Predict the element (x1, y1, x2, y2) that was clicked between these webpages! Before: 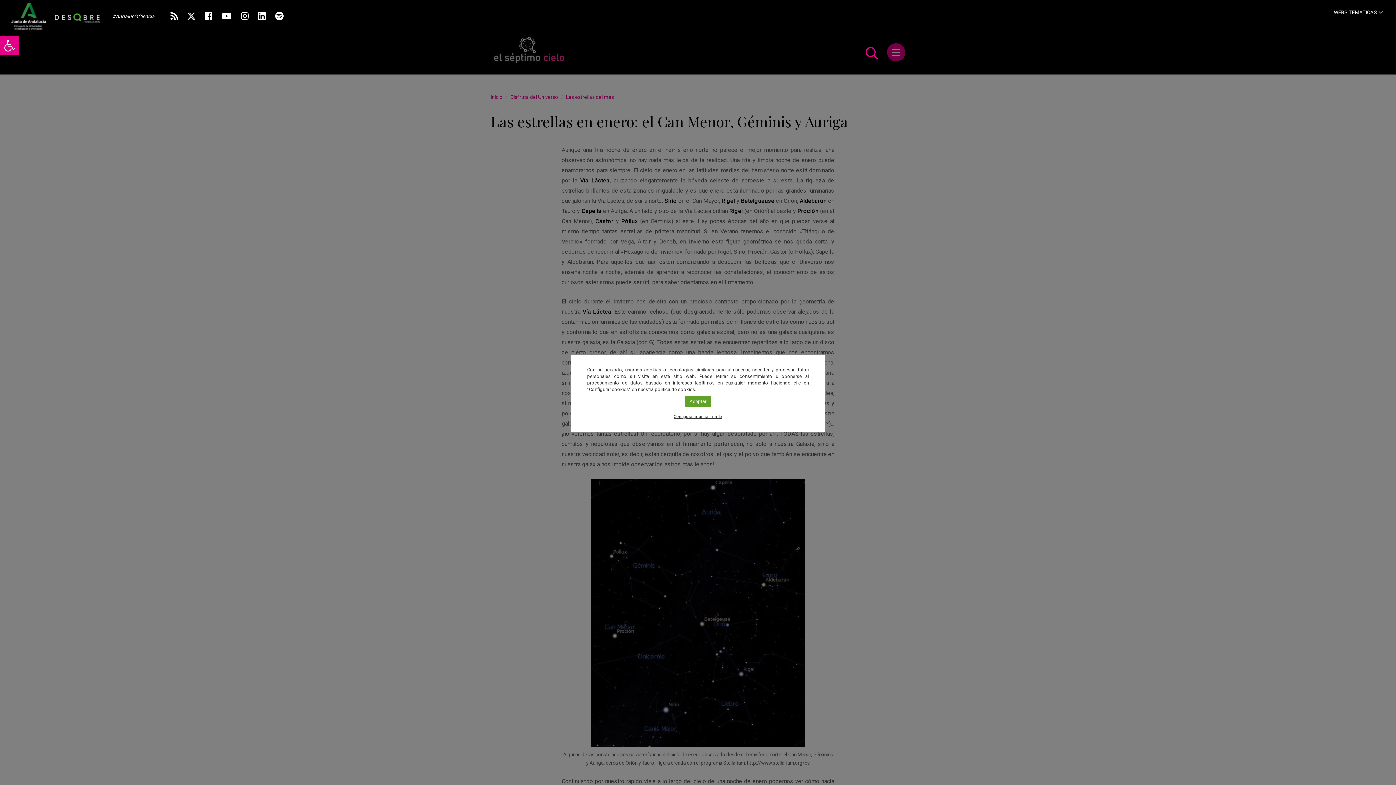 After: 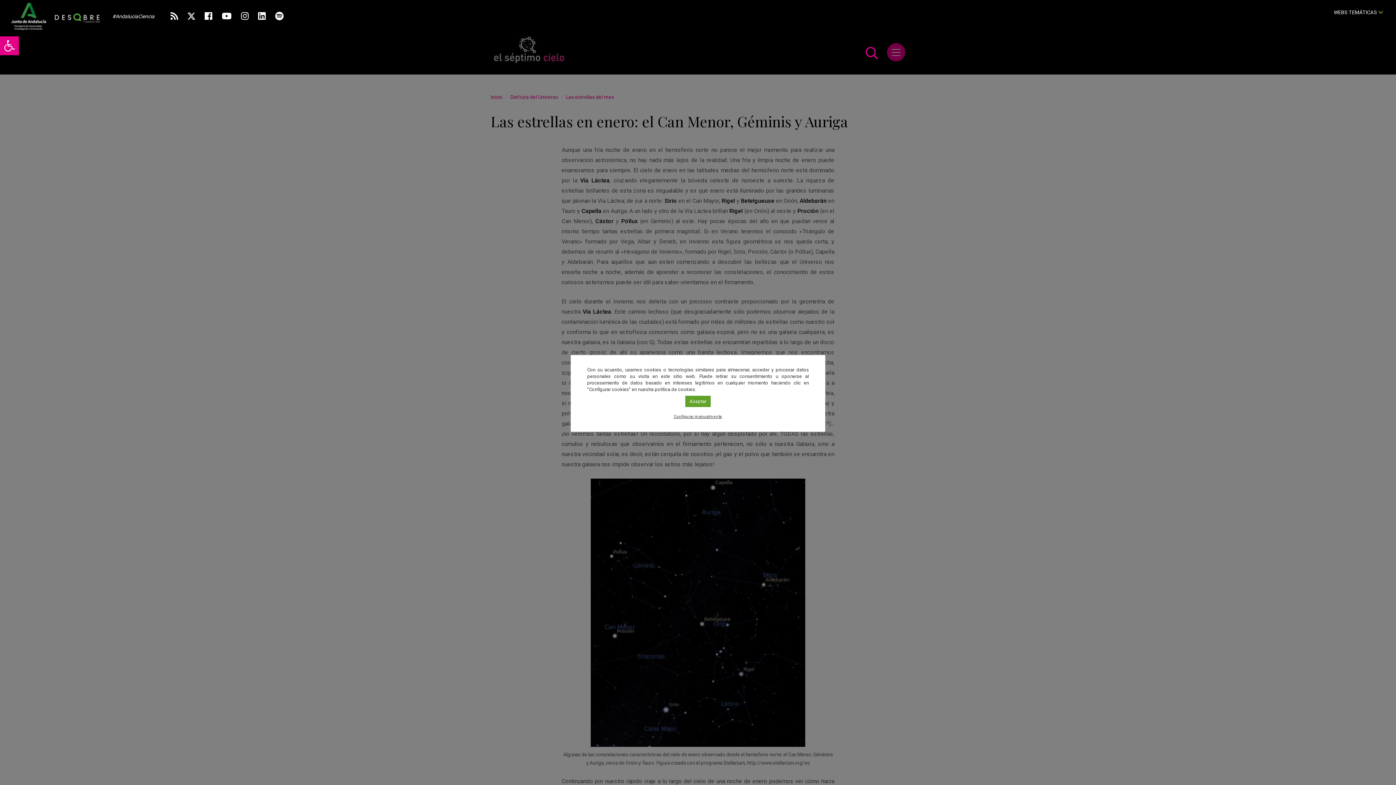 Action: bbox: (275, 11, 283, 21)